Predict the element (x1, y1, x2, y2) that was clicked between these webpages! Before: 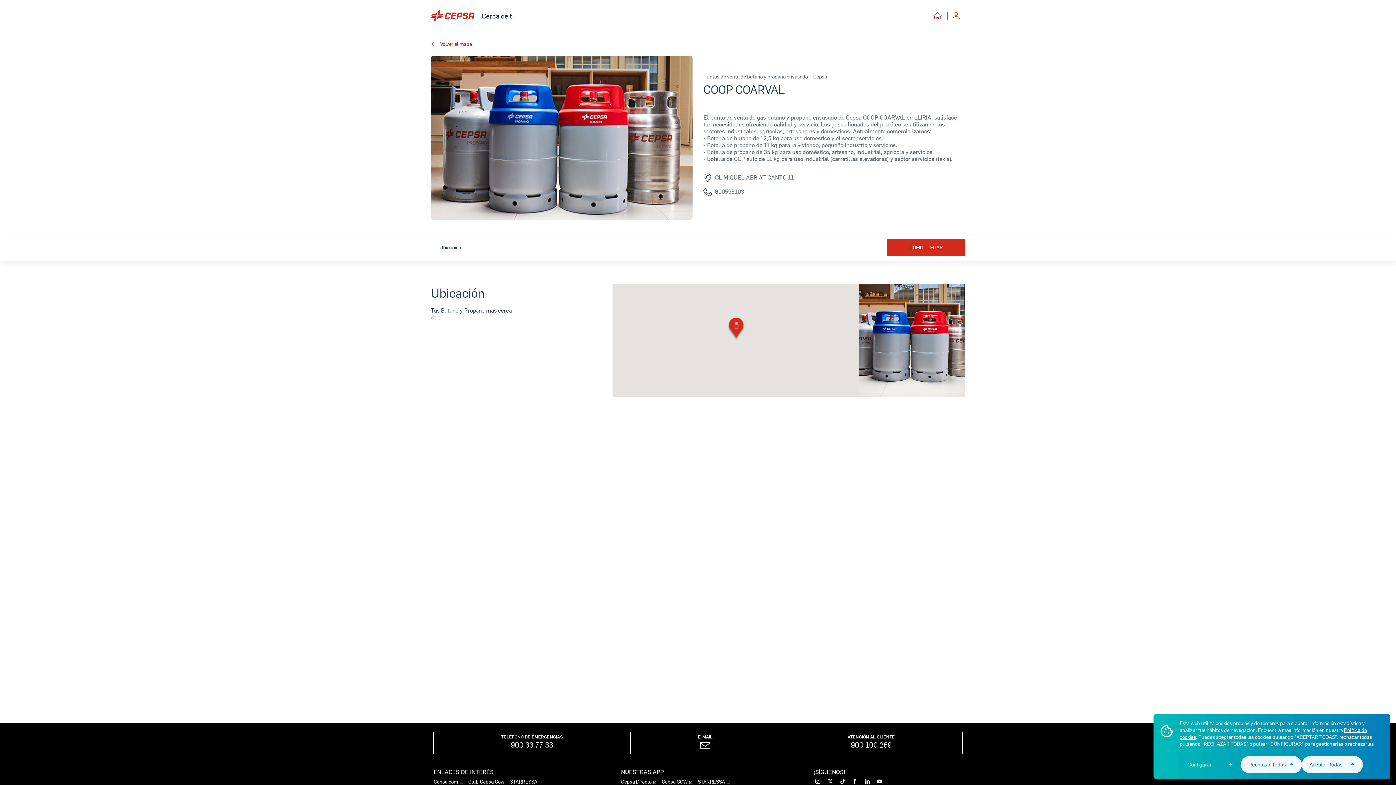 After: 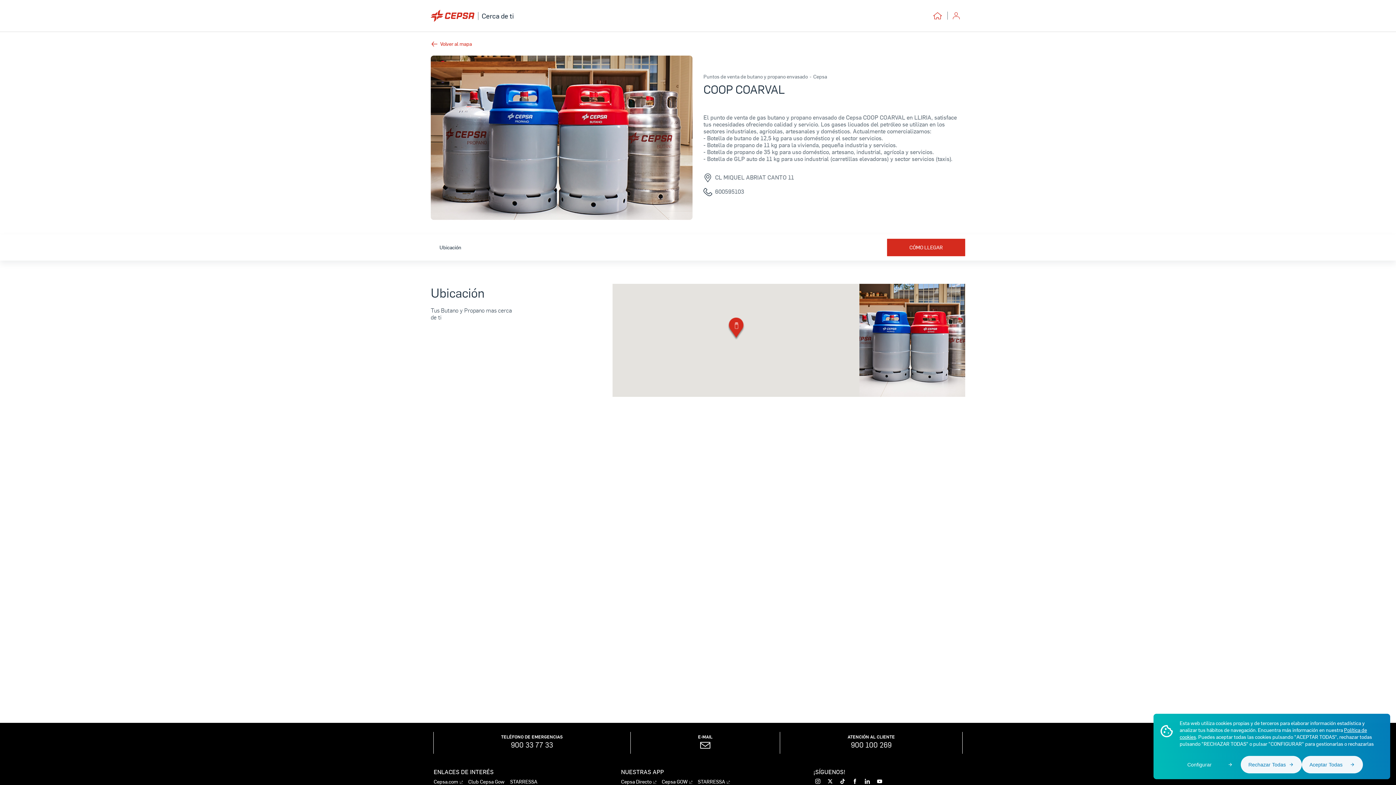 Action: bbox: (661, 779, 692, 785) label: Cepsa GOW